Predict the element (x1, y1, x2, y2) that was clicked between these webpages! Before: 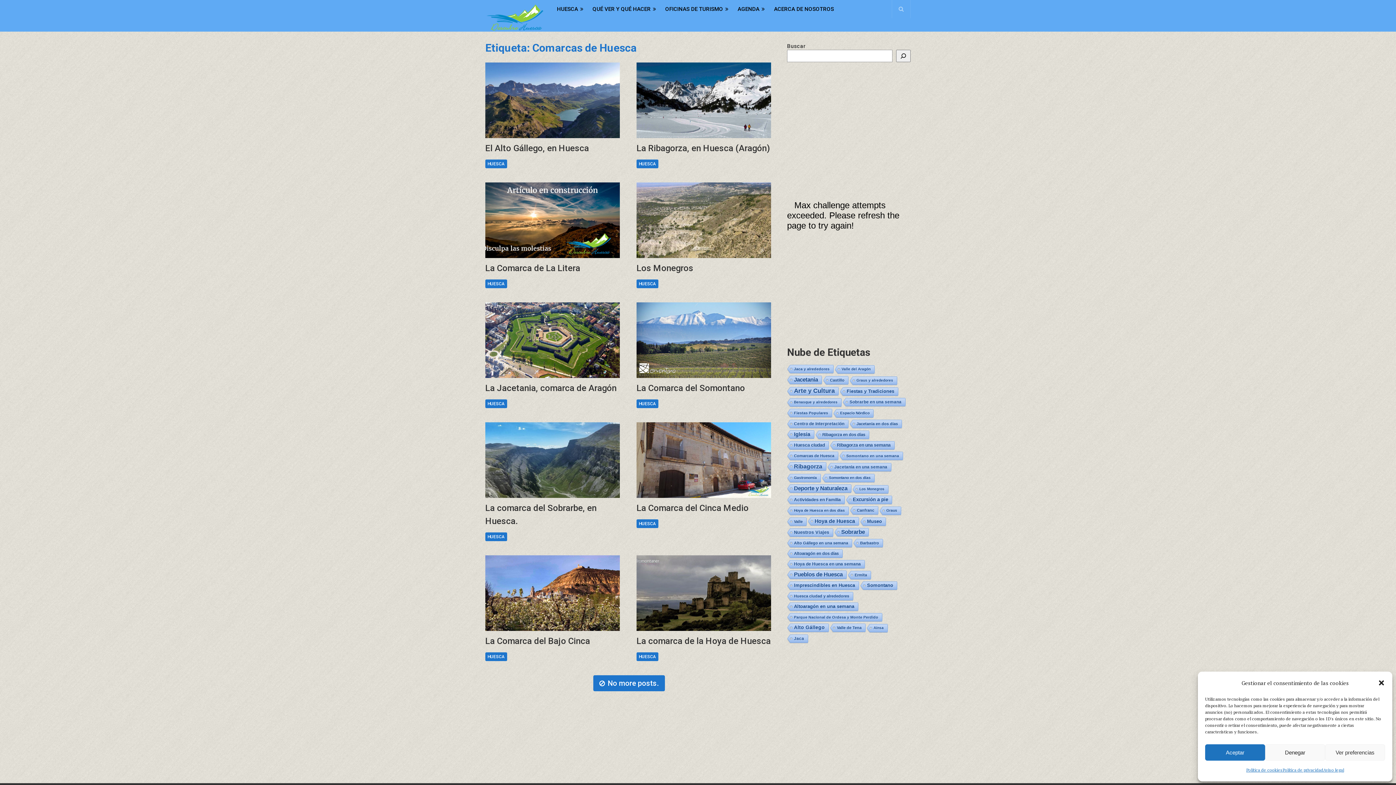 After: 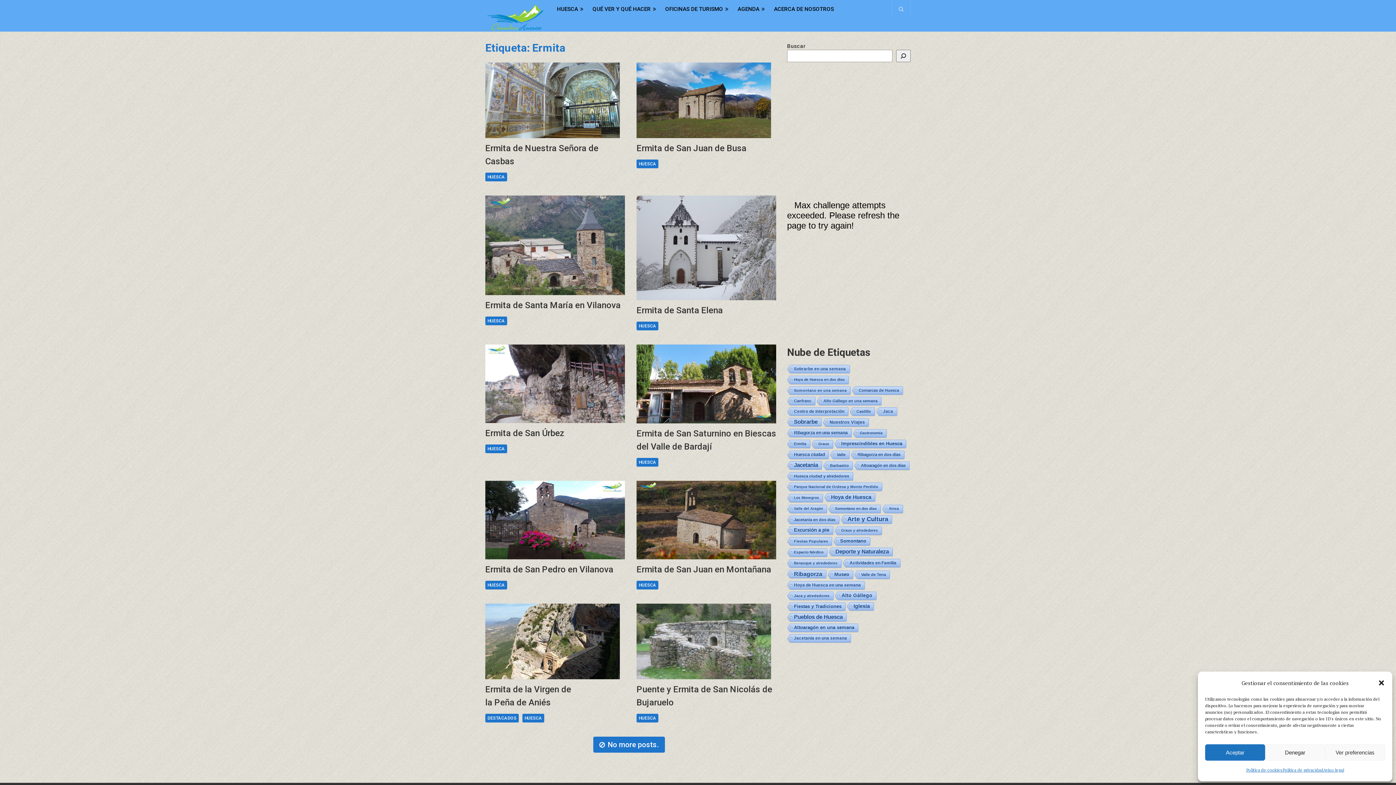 Action: bbox: (847, 571, 870, 580) label: Ermita (10 elementos)